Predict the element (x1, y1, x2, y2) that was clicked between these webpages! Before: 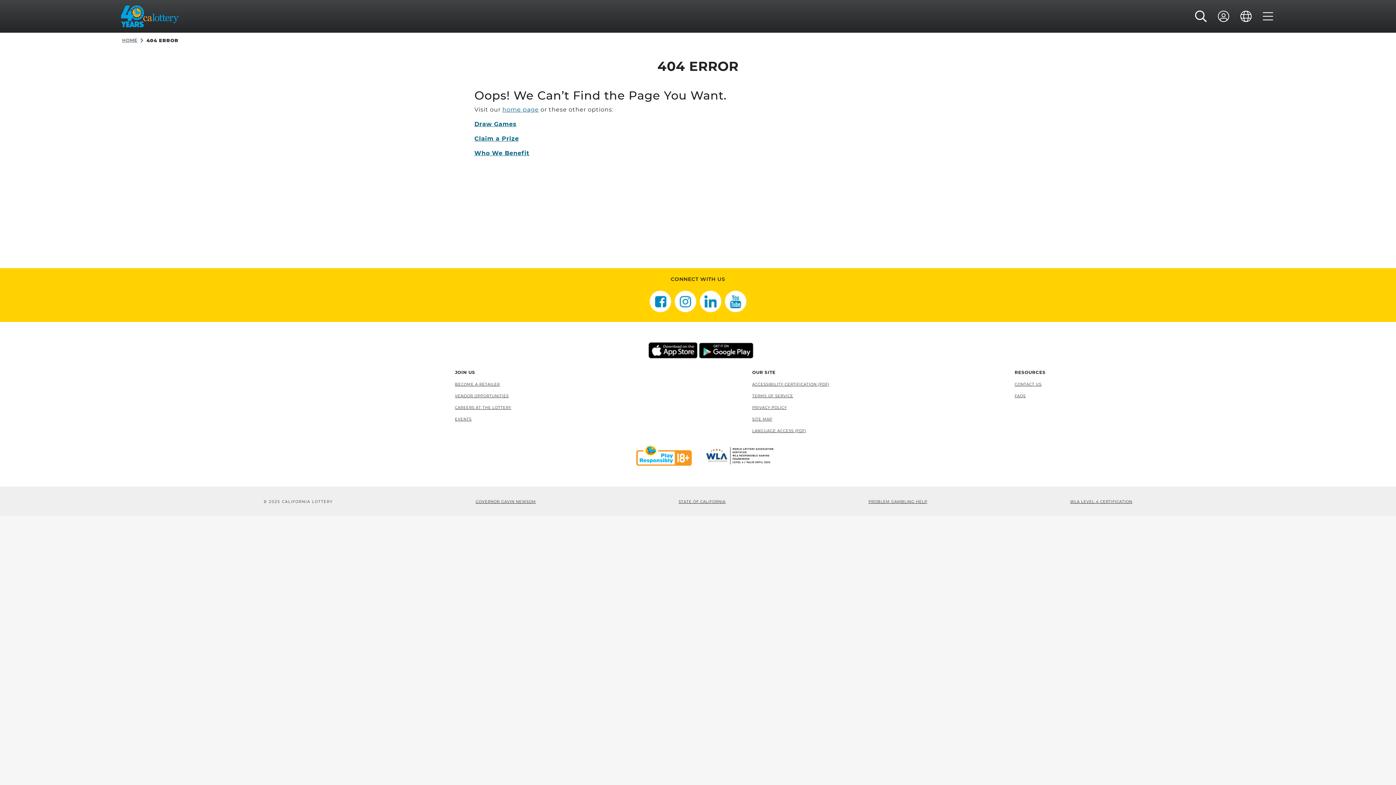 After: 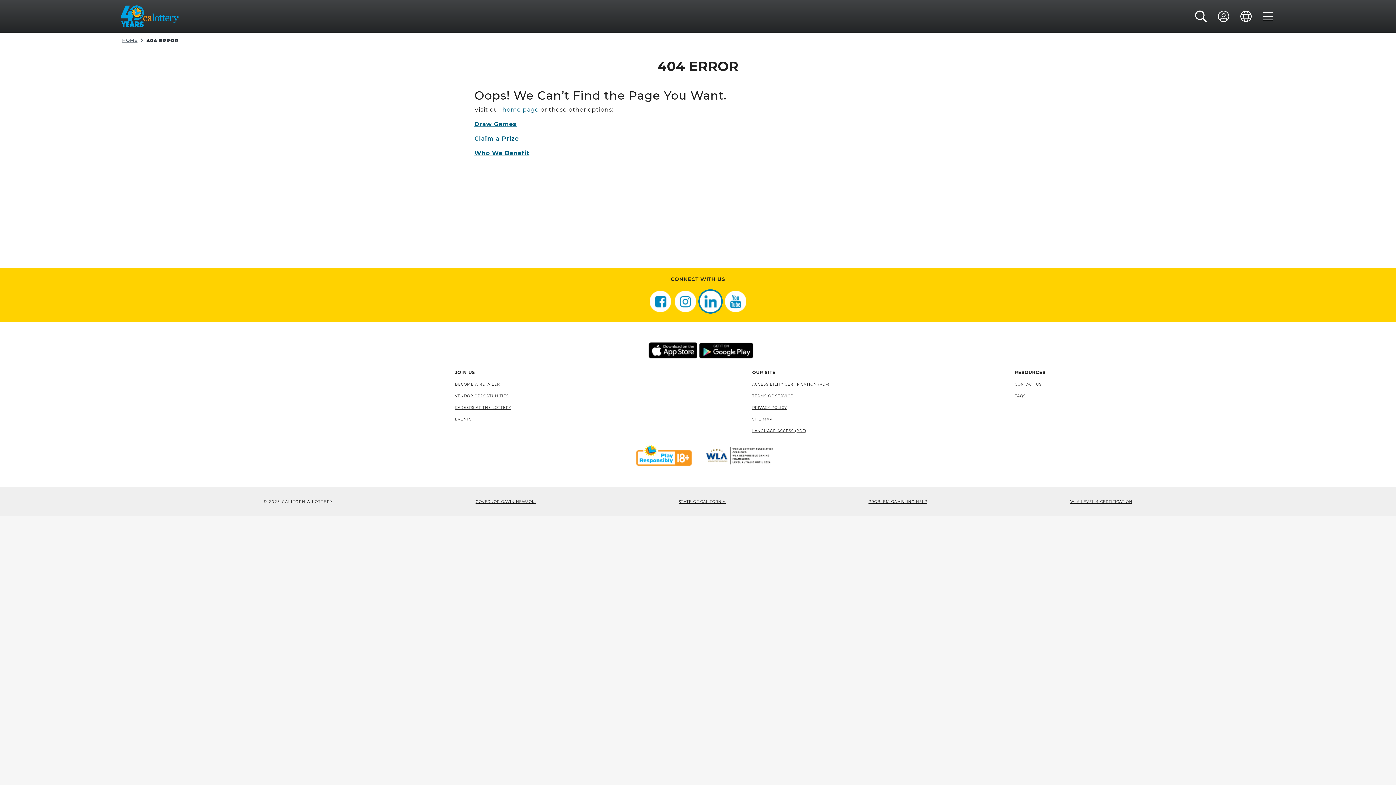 Action: bbox: (700, 290, 721, 312)